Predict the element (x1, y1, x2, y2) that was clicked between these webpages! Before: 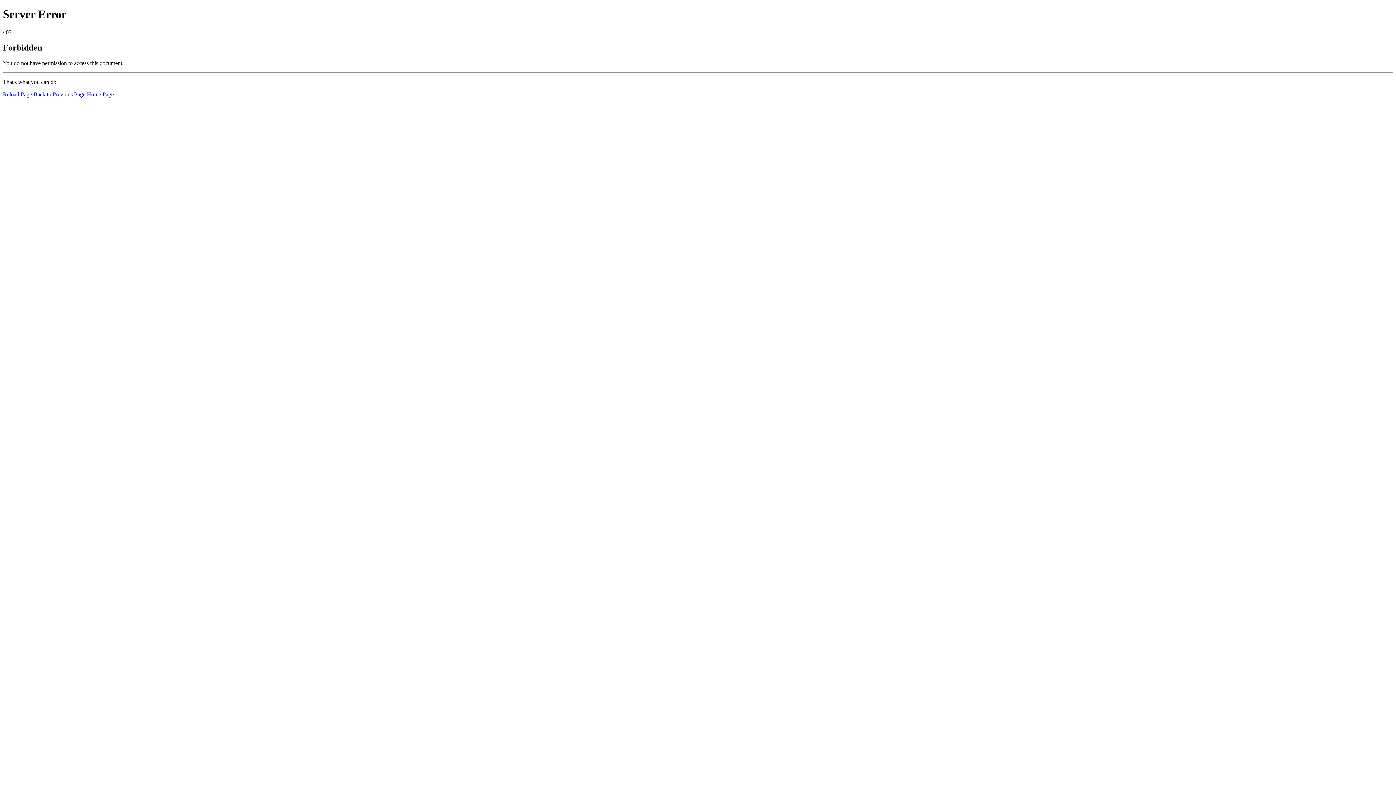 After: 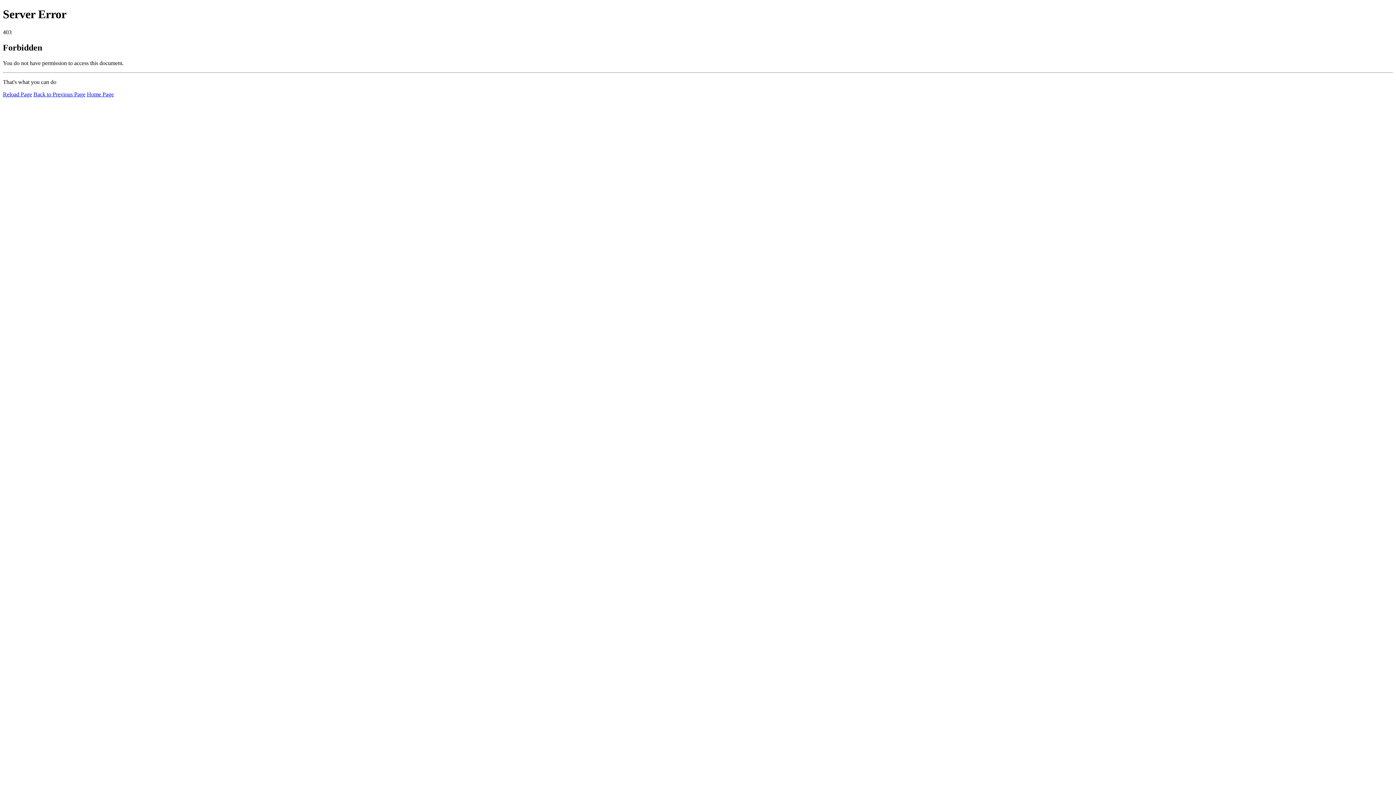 Action: label: Reload Page bbox: (2, 91, 32, 97)